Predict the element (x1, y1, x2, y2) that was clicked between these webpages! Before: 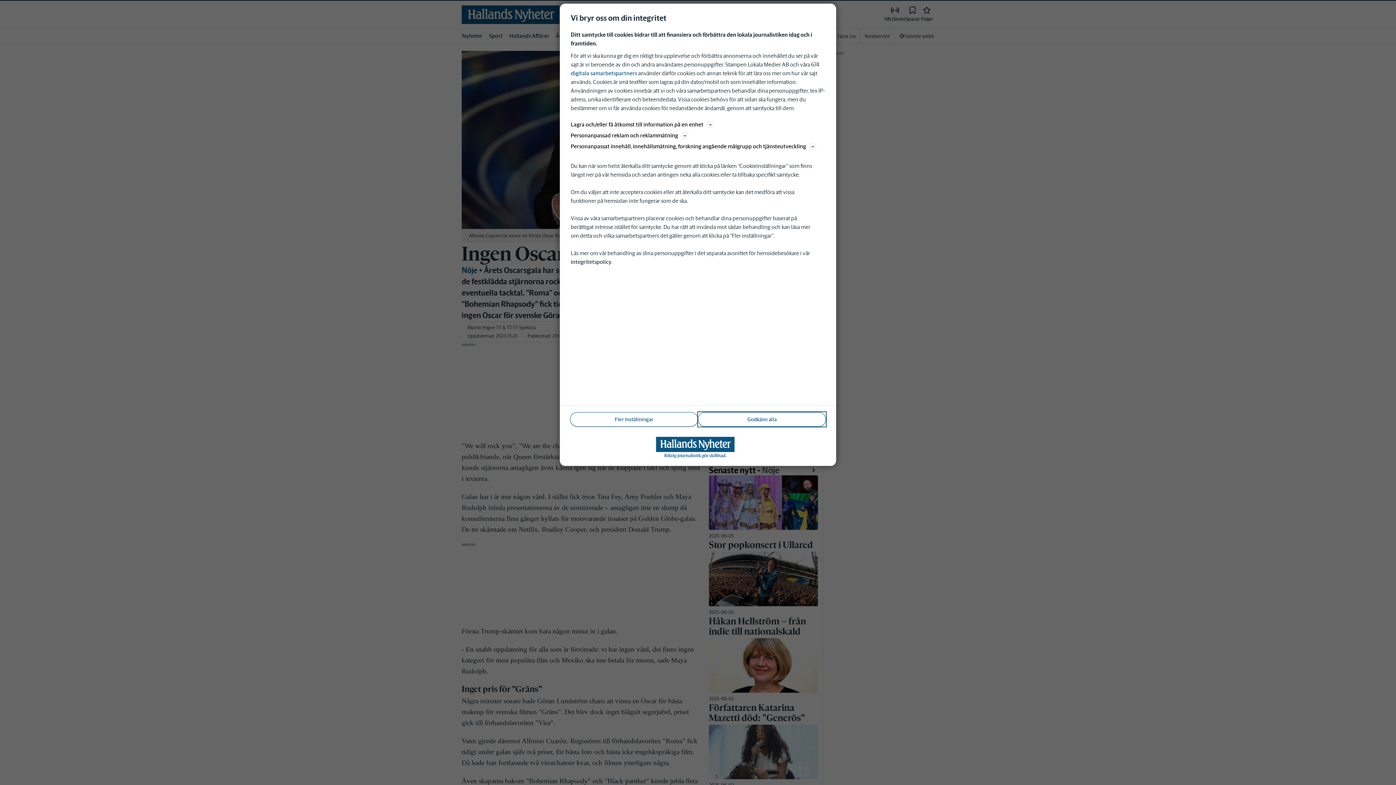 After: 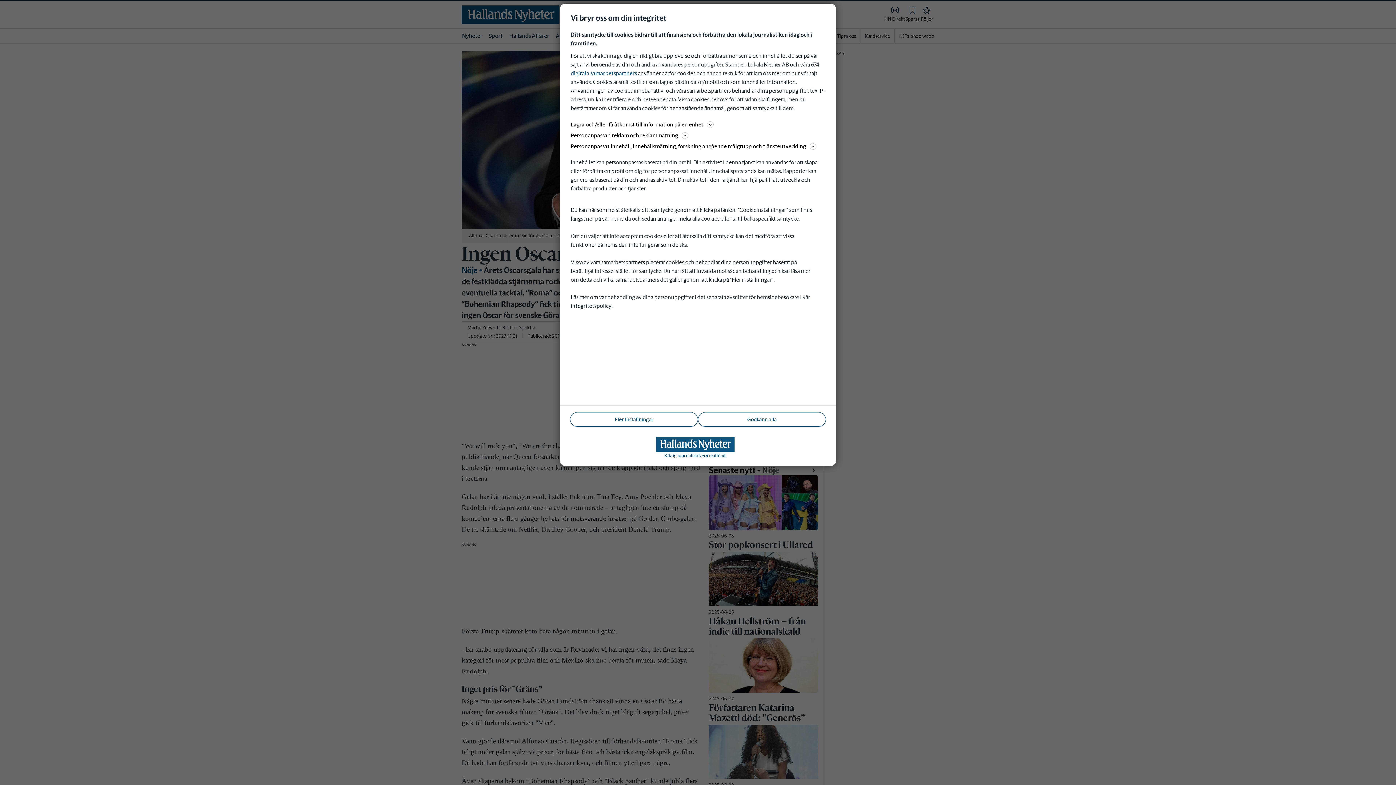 Action: bbox: (570, 141, 825, 150) label: Personanpassat innehåll, innehållsmätning, forskning angående målgrupp och tjänsteutveckling